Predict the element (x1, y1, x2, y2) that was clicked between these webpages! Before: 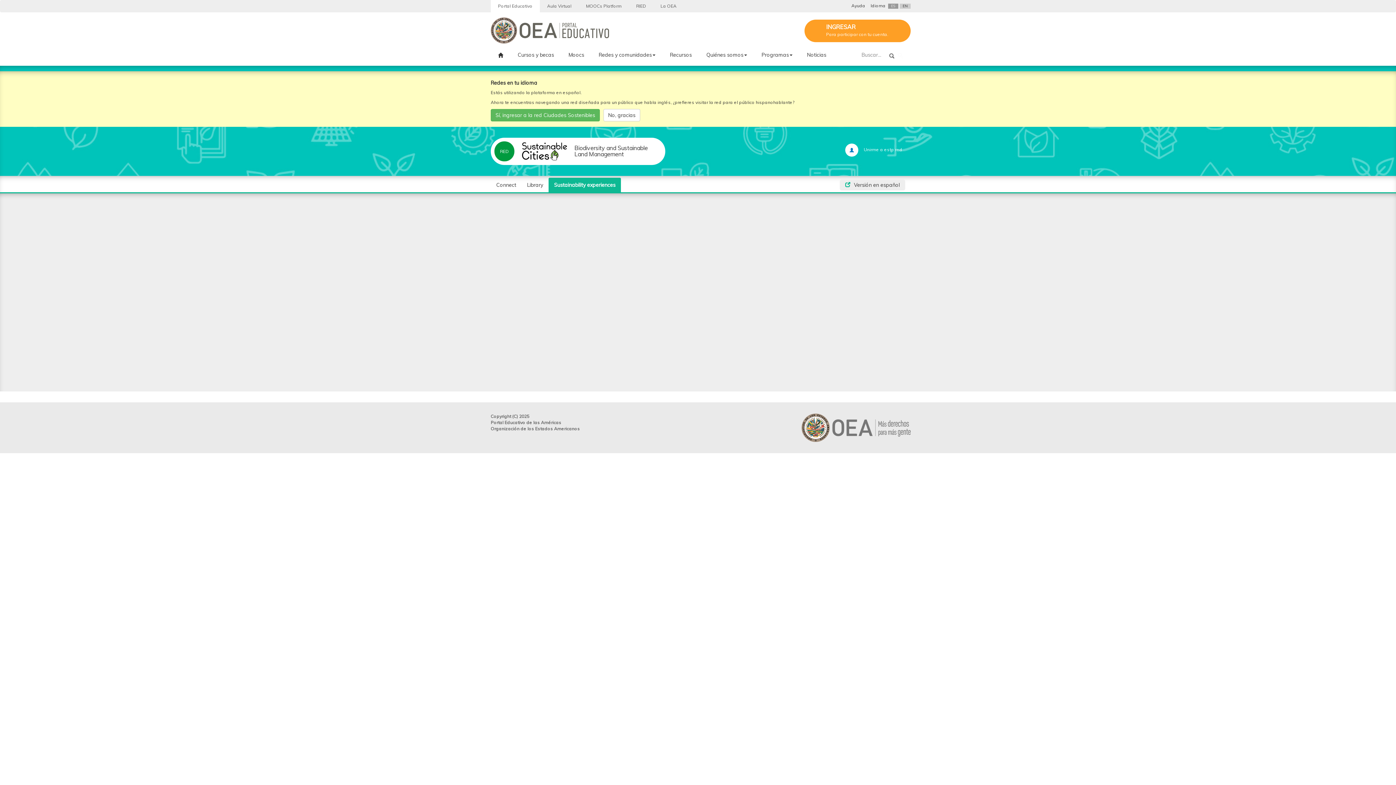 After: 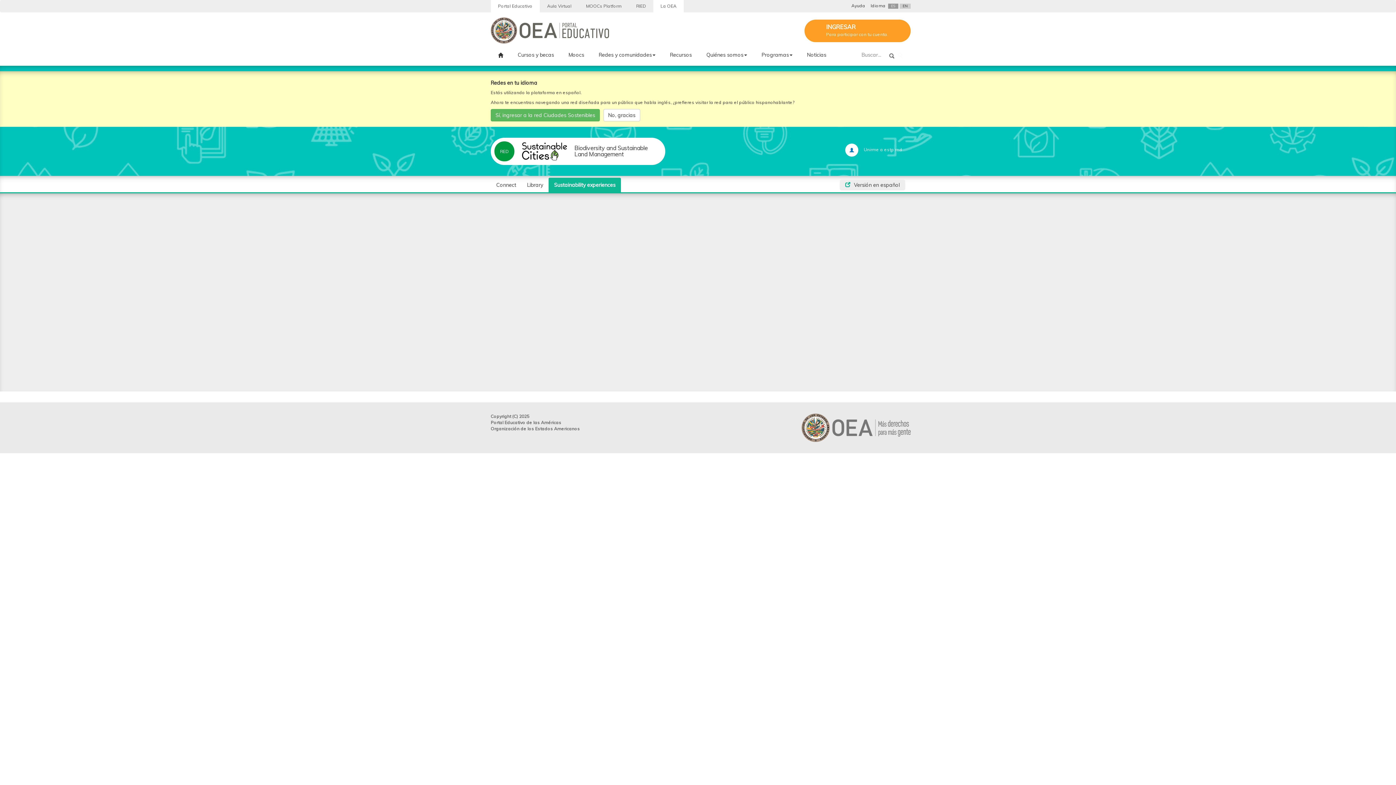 Action: bbox: (653, 0, 684, 12) label: La OEA